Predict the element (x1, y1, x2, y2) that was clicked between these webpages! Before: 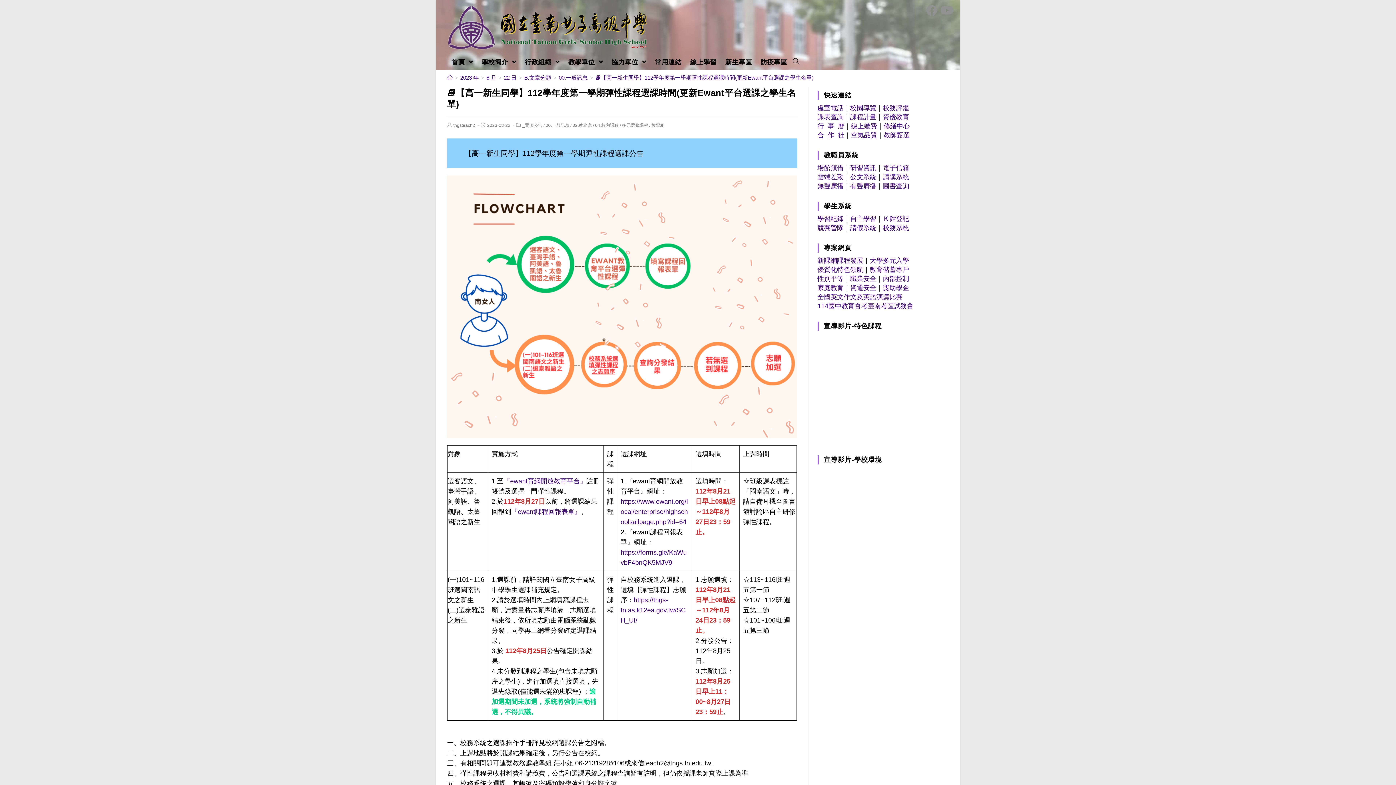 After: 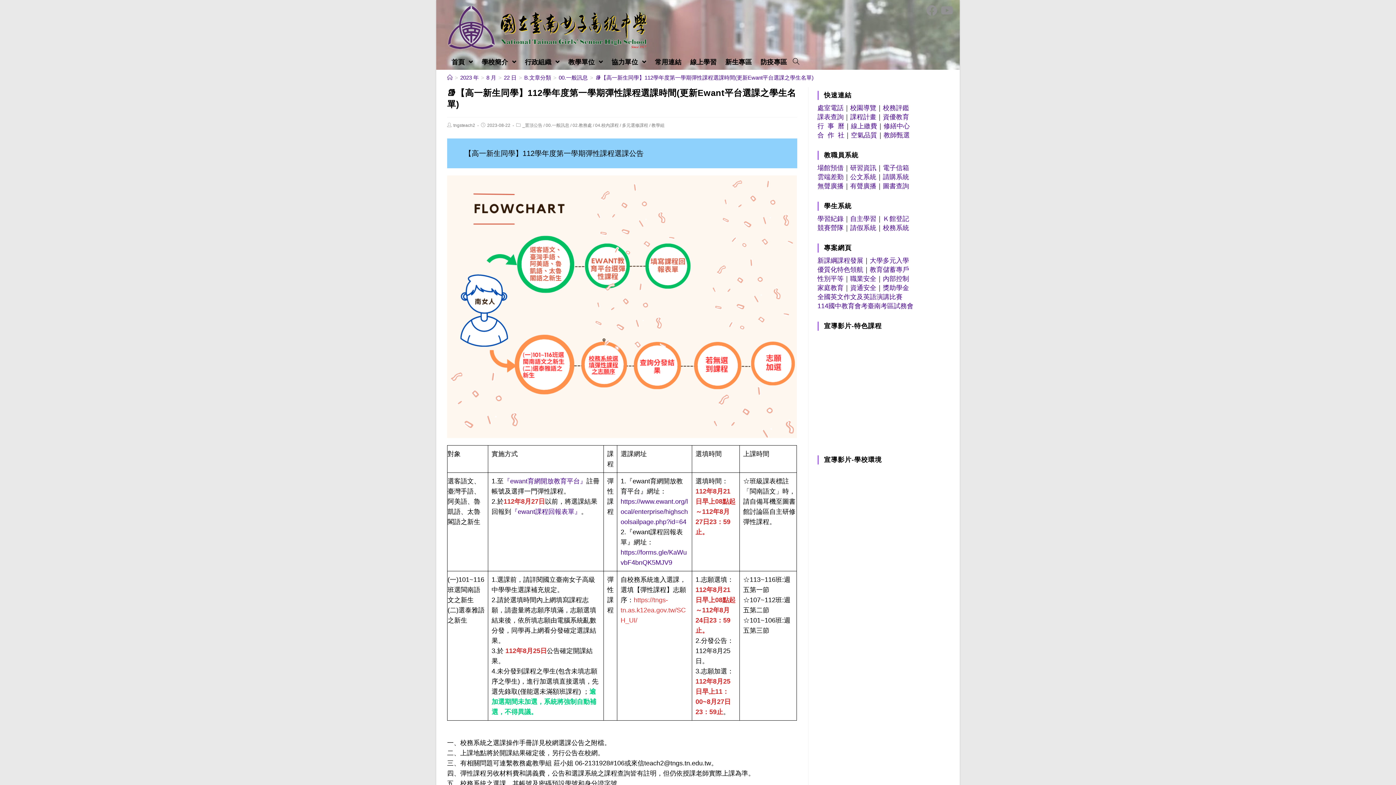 Action: label: https://tngs-tn.as.k12ea.gov.tw/SCH_UI/ bbox: (620, 596, 685, 624)